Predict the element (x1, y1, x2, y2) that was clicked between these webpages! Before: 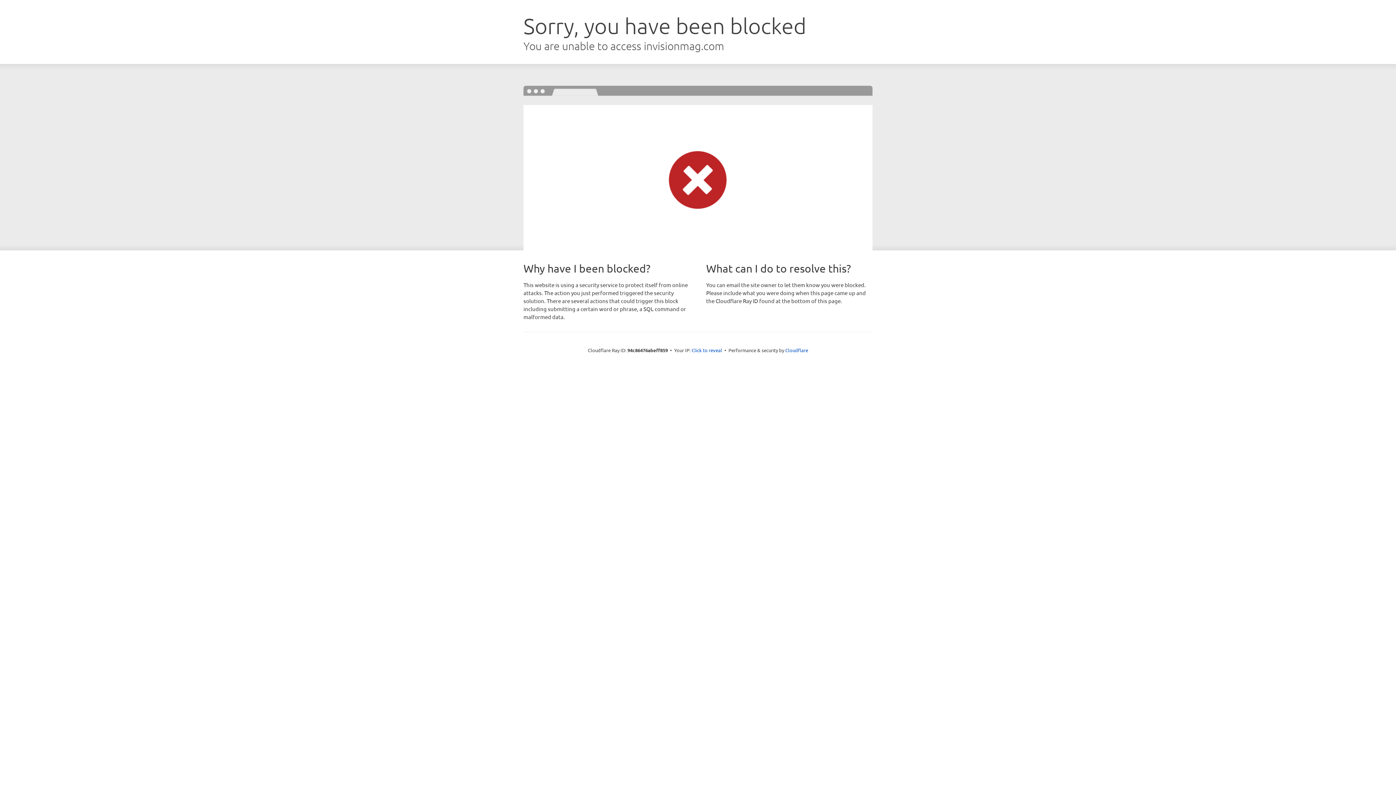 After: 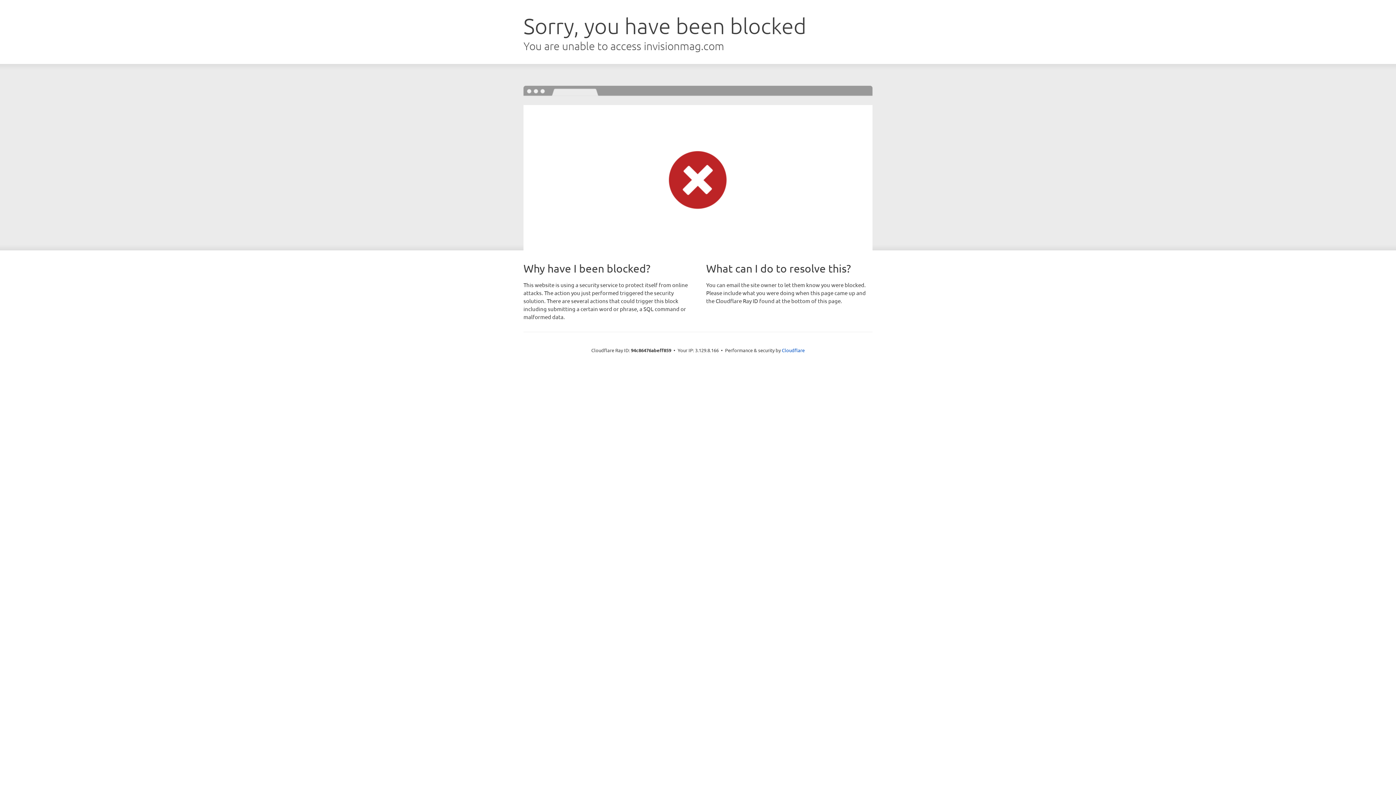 Action: label: Click to reveal bbox: (691, 346, 722, 353)